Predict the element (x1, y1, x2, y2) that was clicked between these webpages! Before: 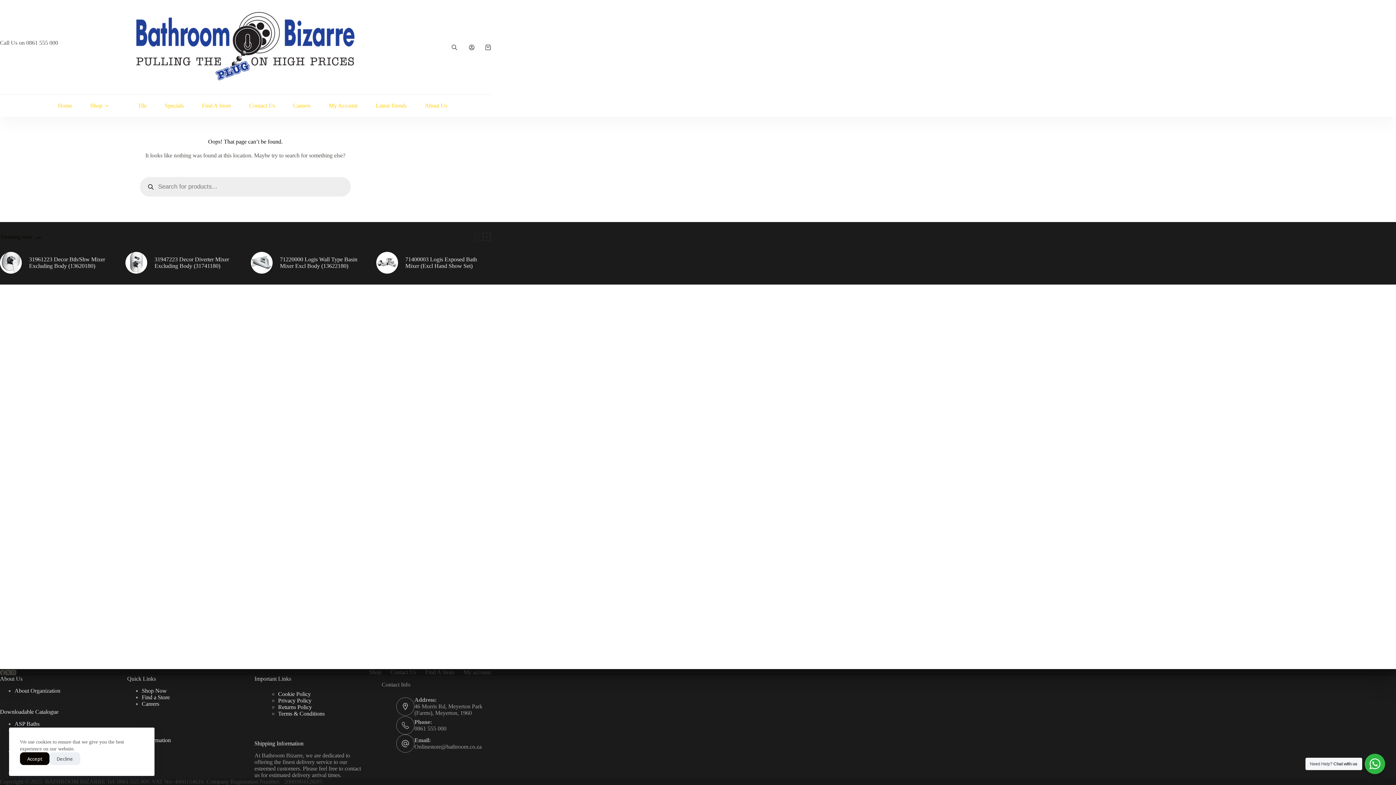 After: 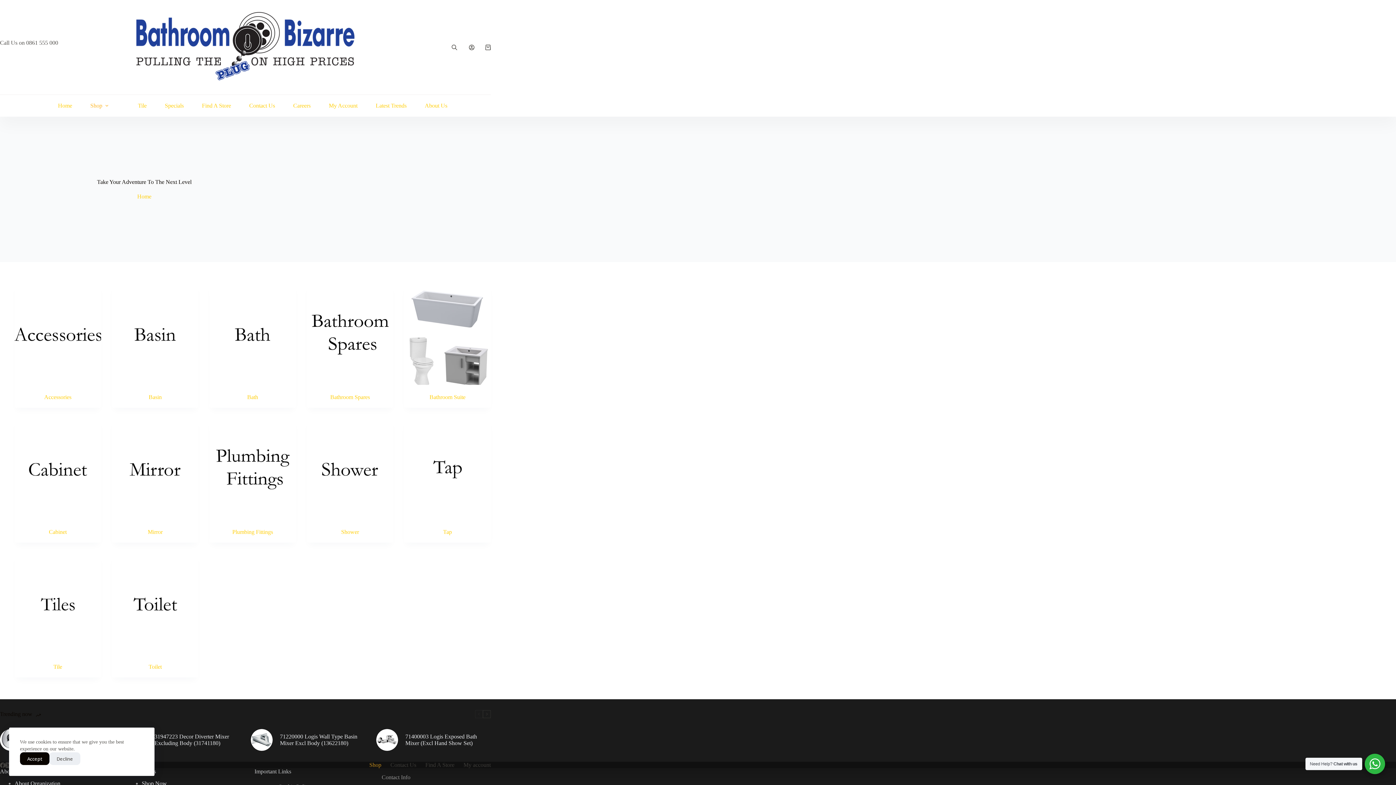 Action: bbox: (364, 669, 386, 676) label: Shop